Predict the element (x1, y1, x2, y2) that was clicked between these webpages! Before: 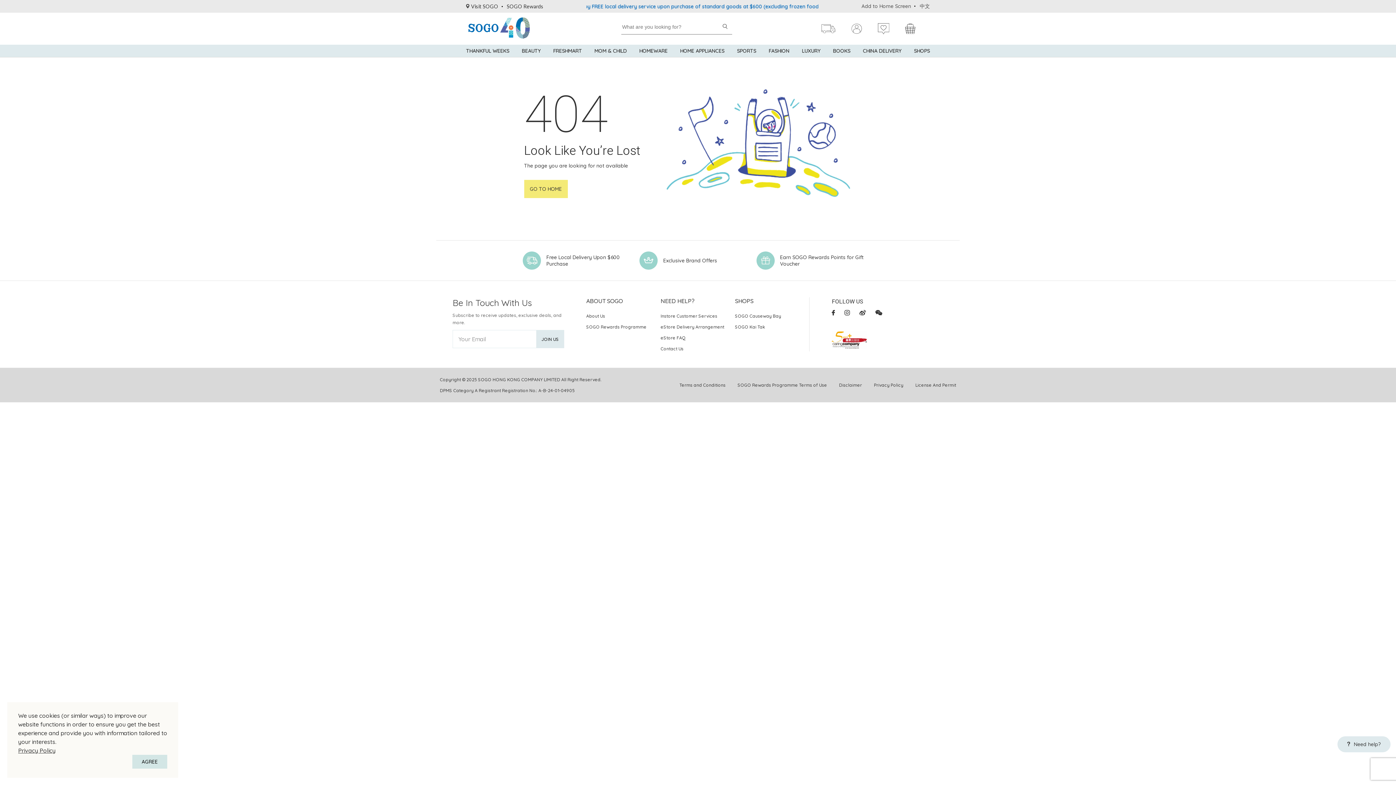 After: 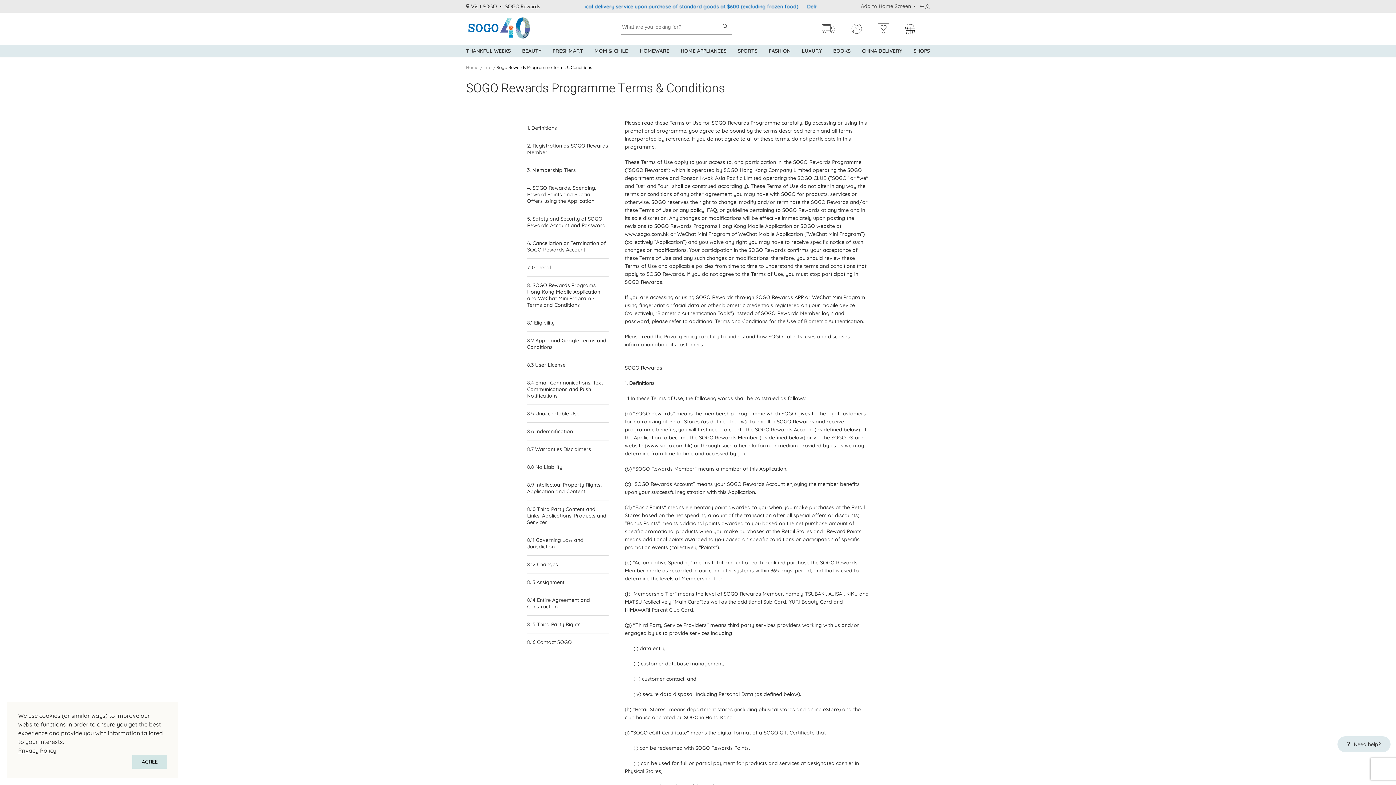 Action: bbox: (737, 382, 827, 388) label: SOGO Rewards Programme Terms of Use